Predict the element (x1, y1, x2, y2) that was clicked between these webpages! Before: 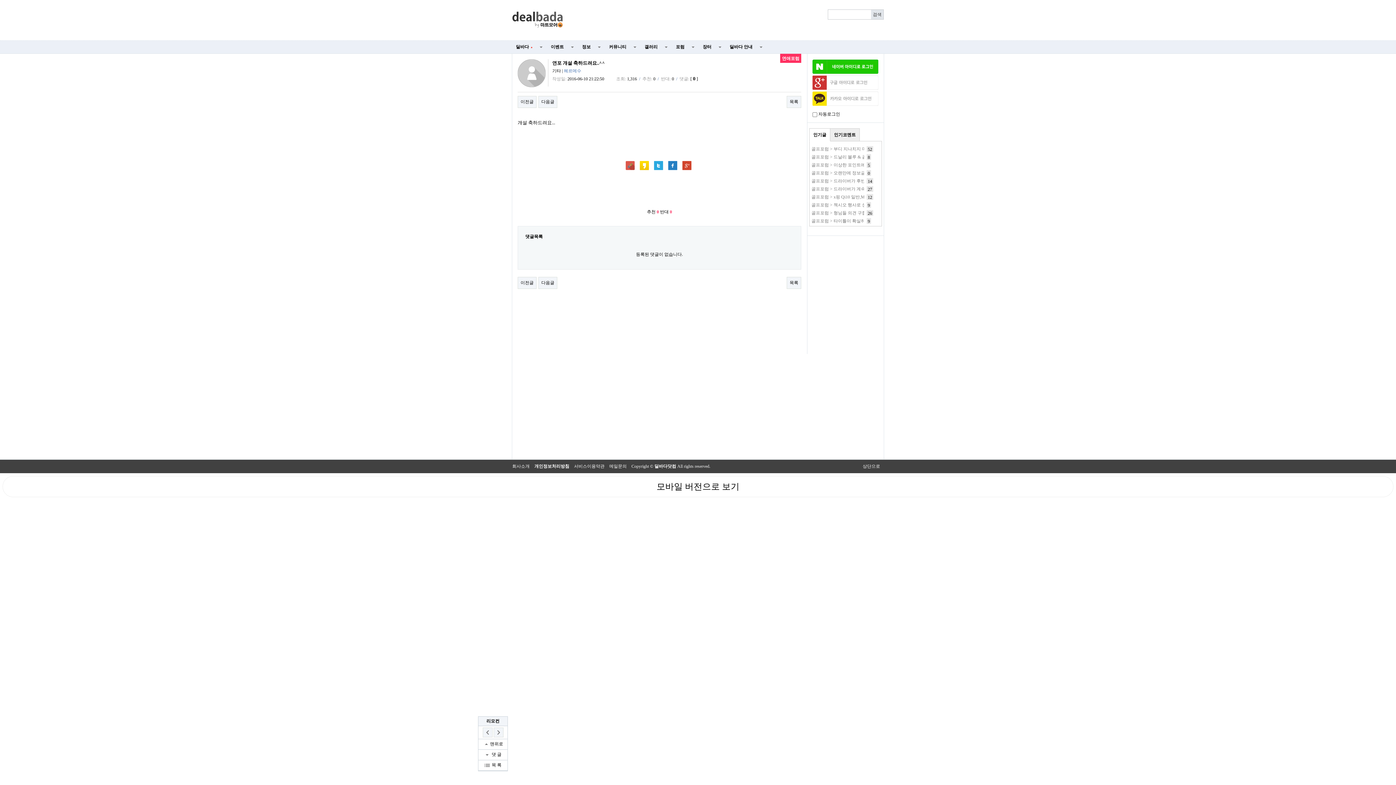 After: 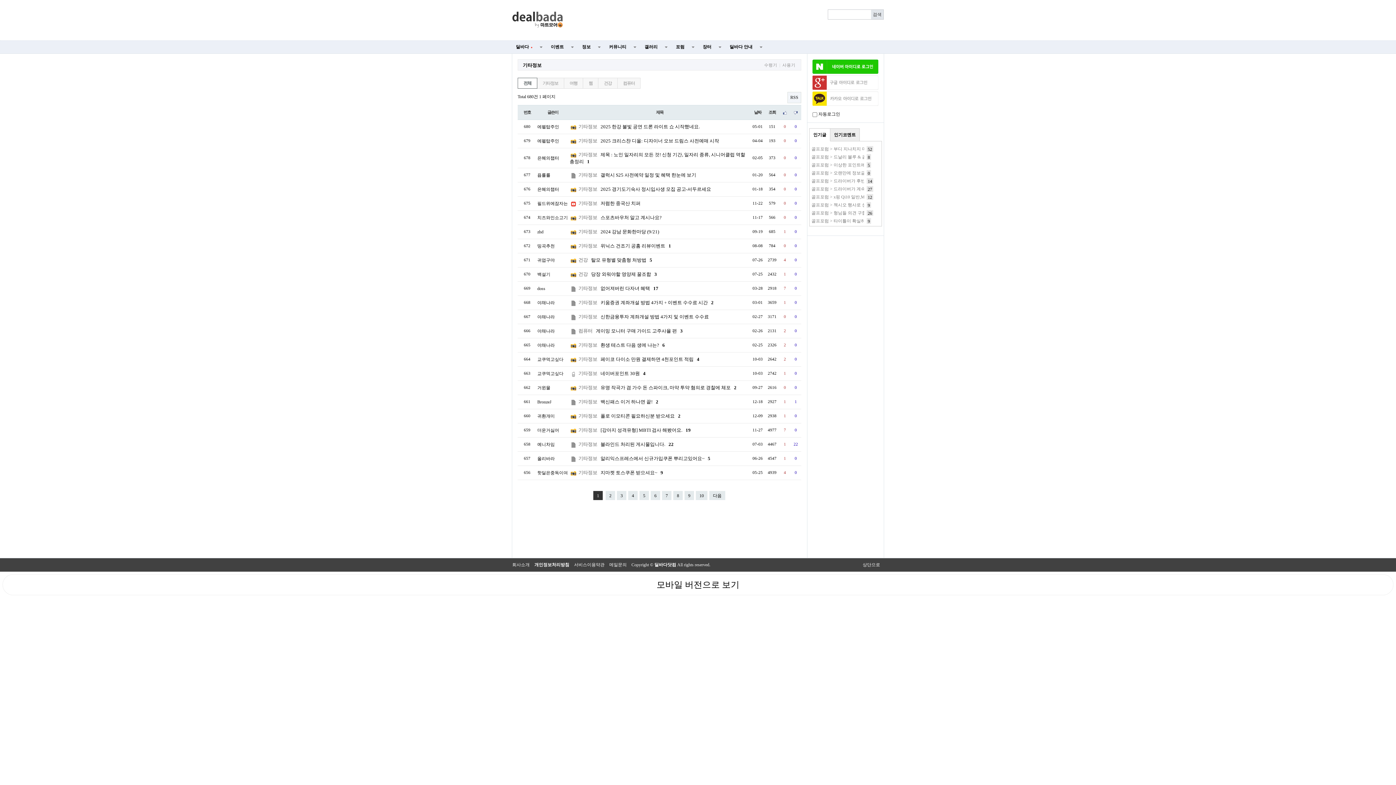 Action: label: 정보 bbox: (578, 40, 605, 53)